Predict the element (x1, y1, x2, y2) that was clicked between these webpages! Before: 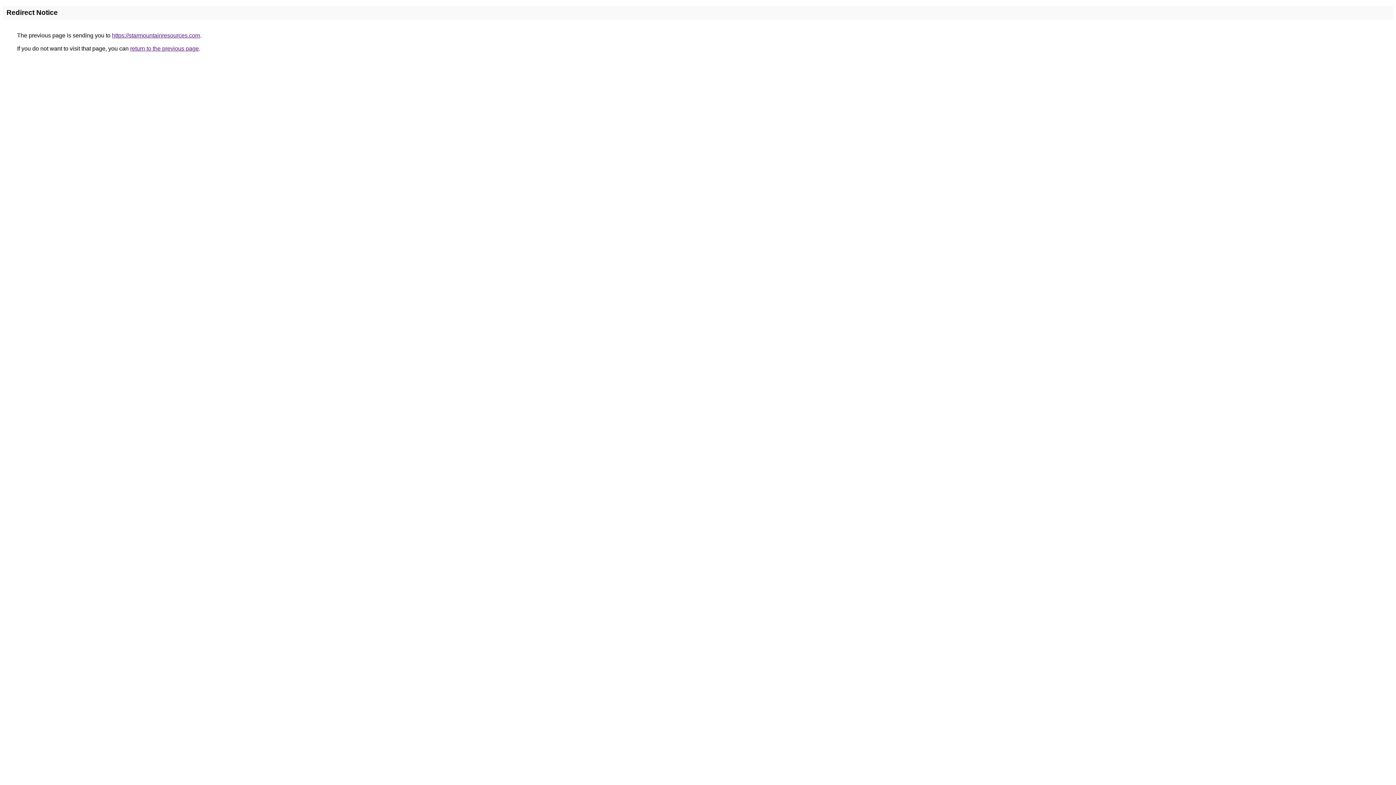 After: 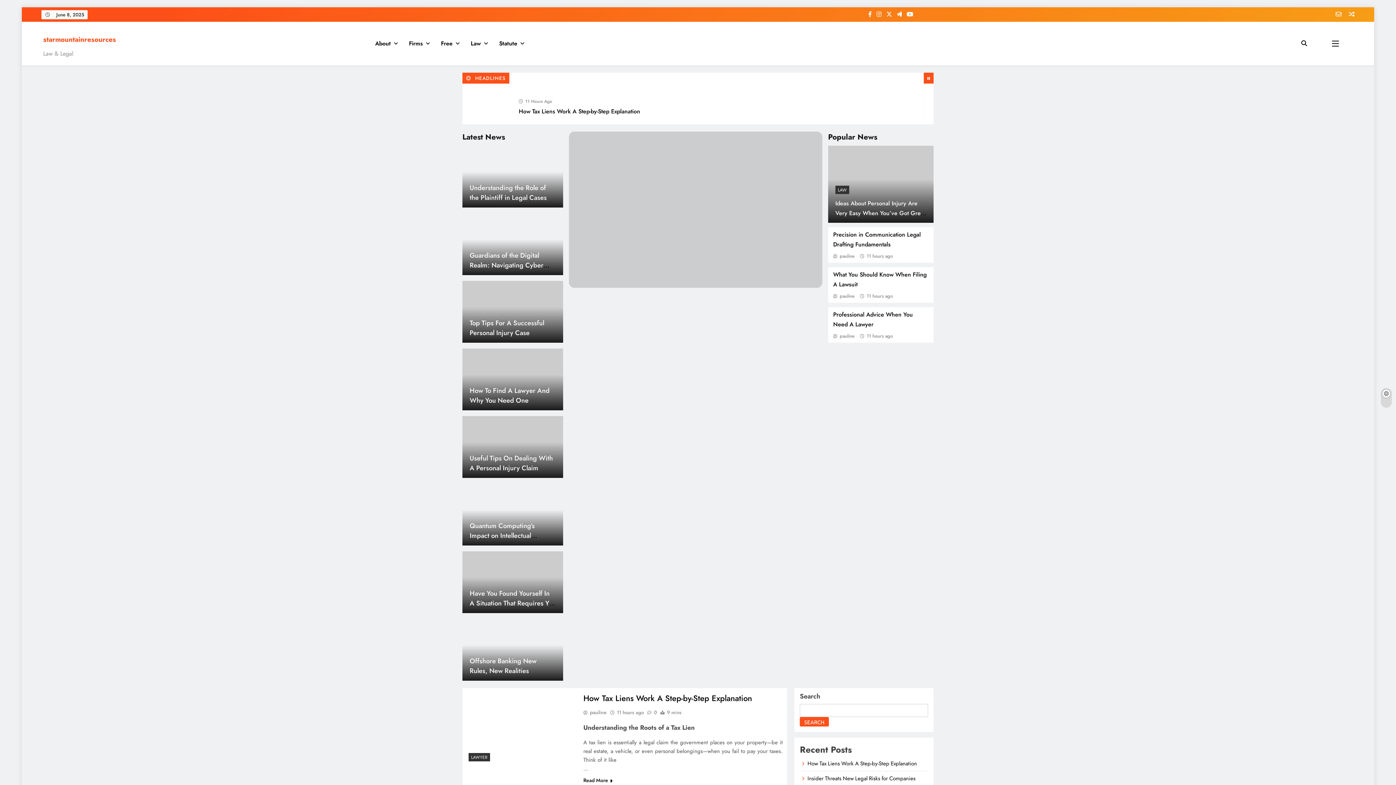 Action: bbox: (112, 32, 200, 38) label: https://starmountainresources.com